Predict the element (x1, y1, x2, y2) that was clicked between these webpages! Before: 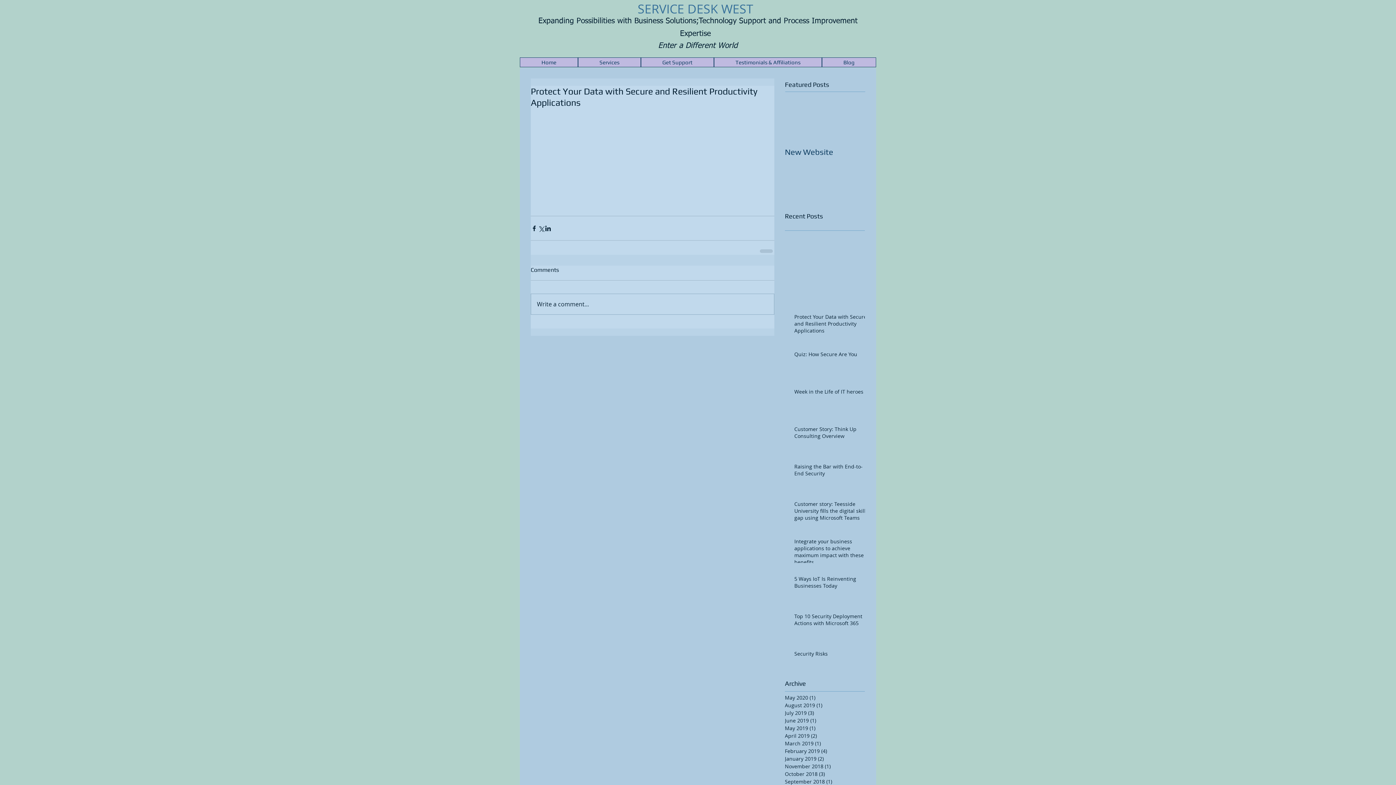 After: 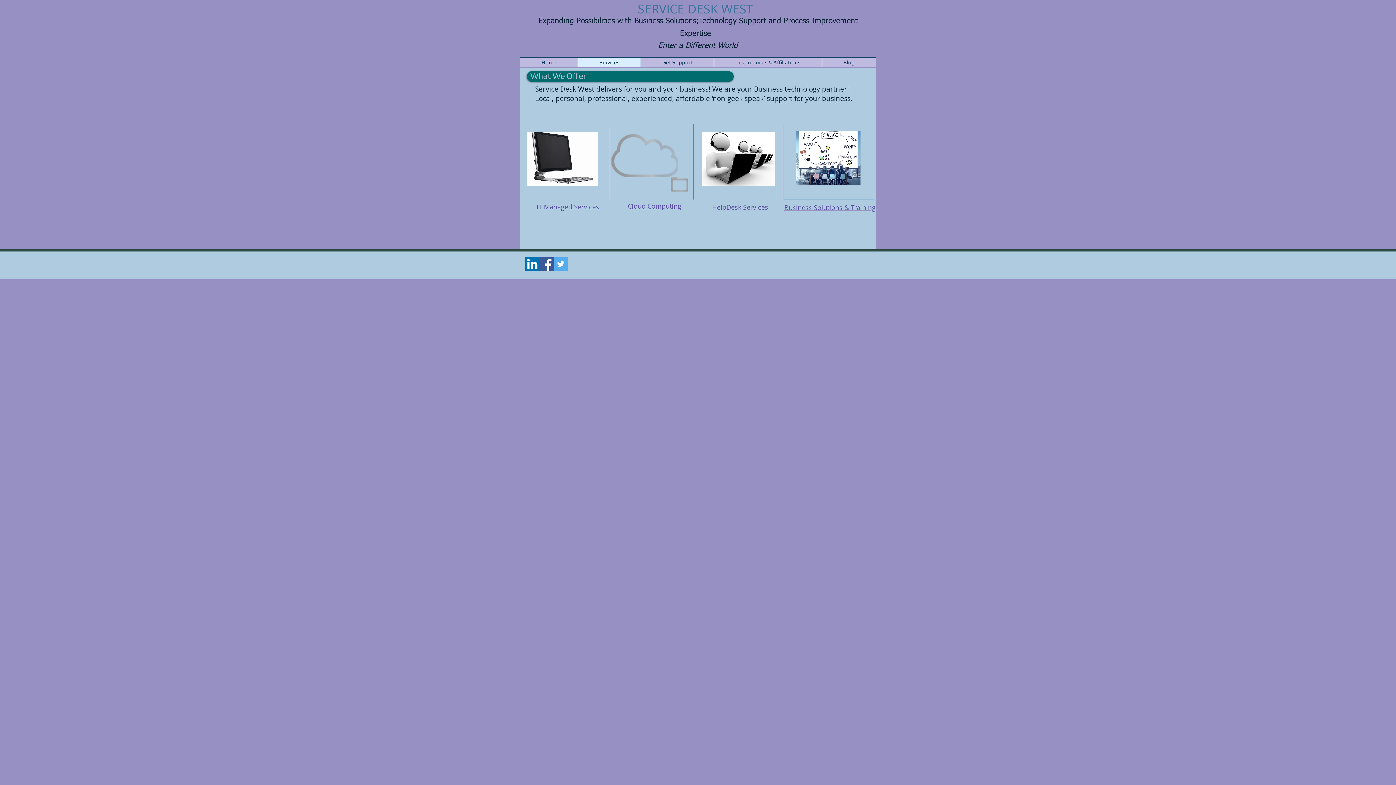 Action: bbox: (578, 57, 641, 67) label: Services